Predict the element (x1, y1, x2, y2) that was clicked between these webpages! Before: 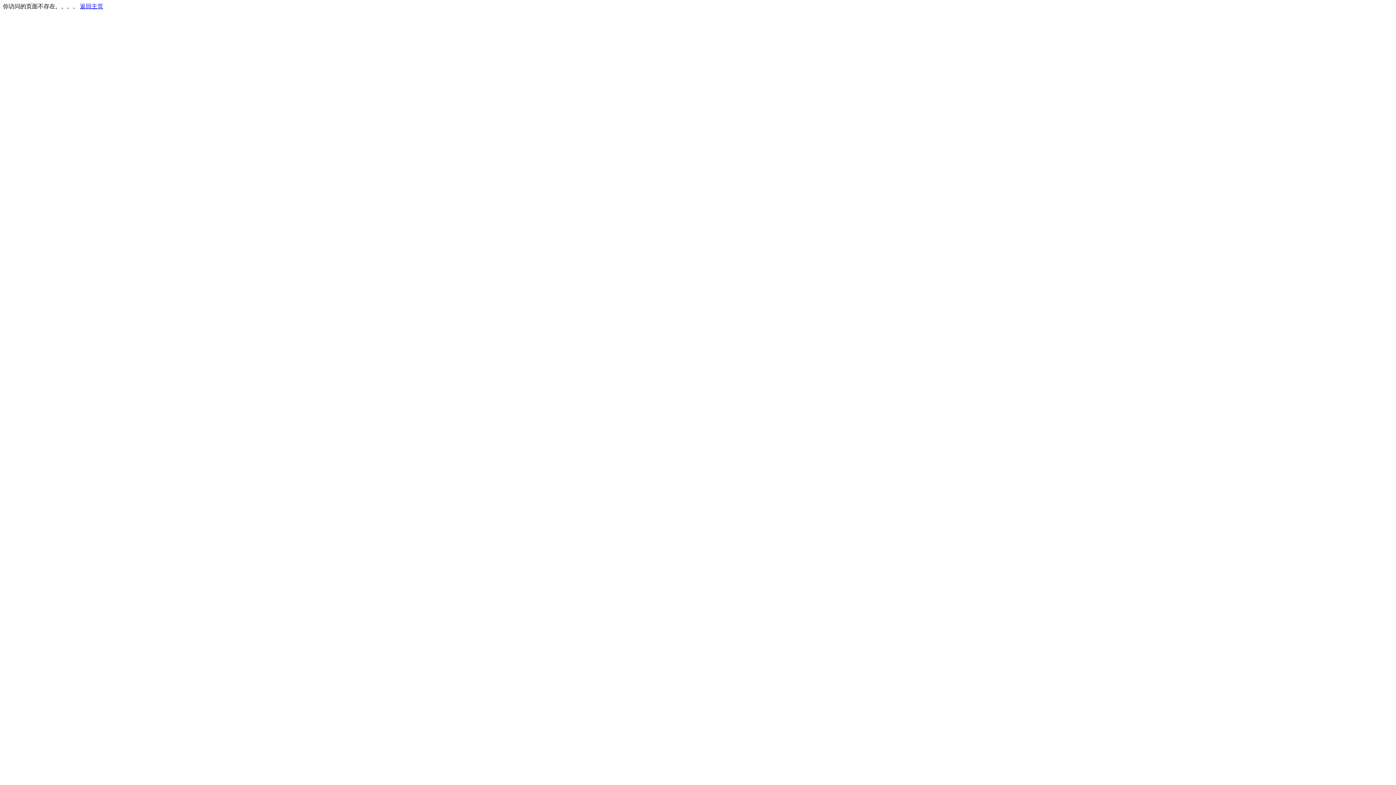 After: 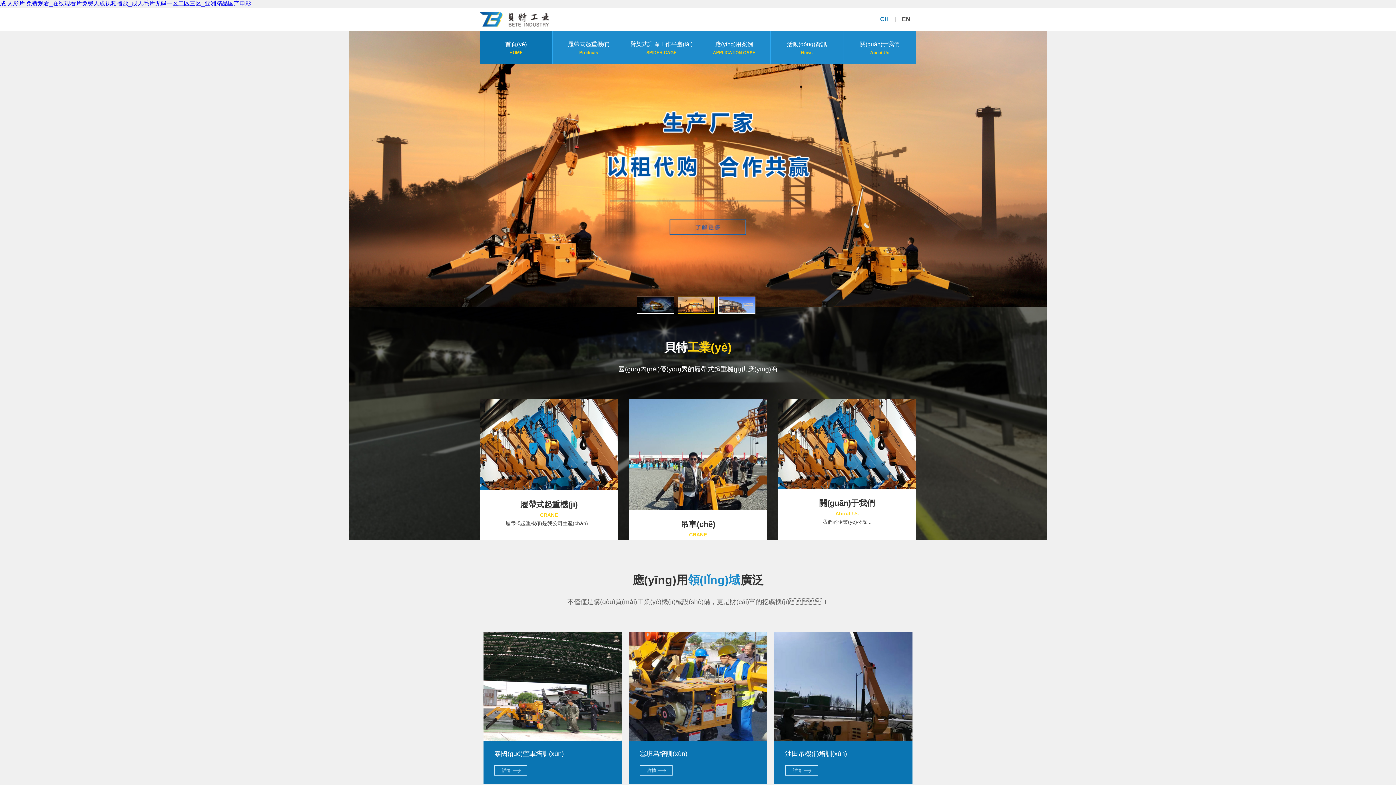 Action: label: 返回主页 bbox: (80, 3, 103, 9)